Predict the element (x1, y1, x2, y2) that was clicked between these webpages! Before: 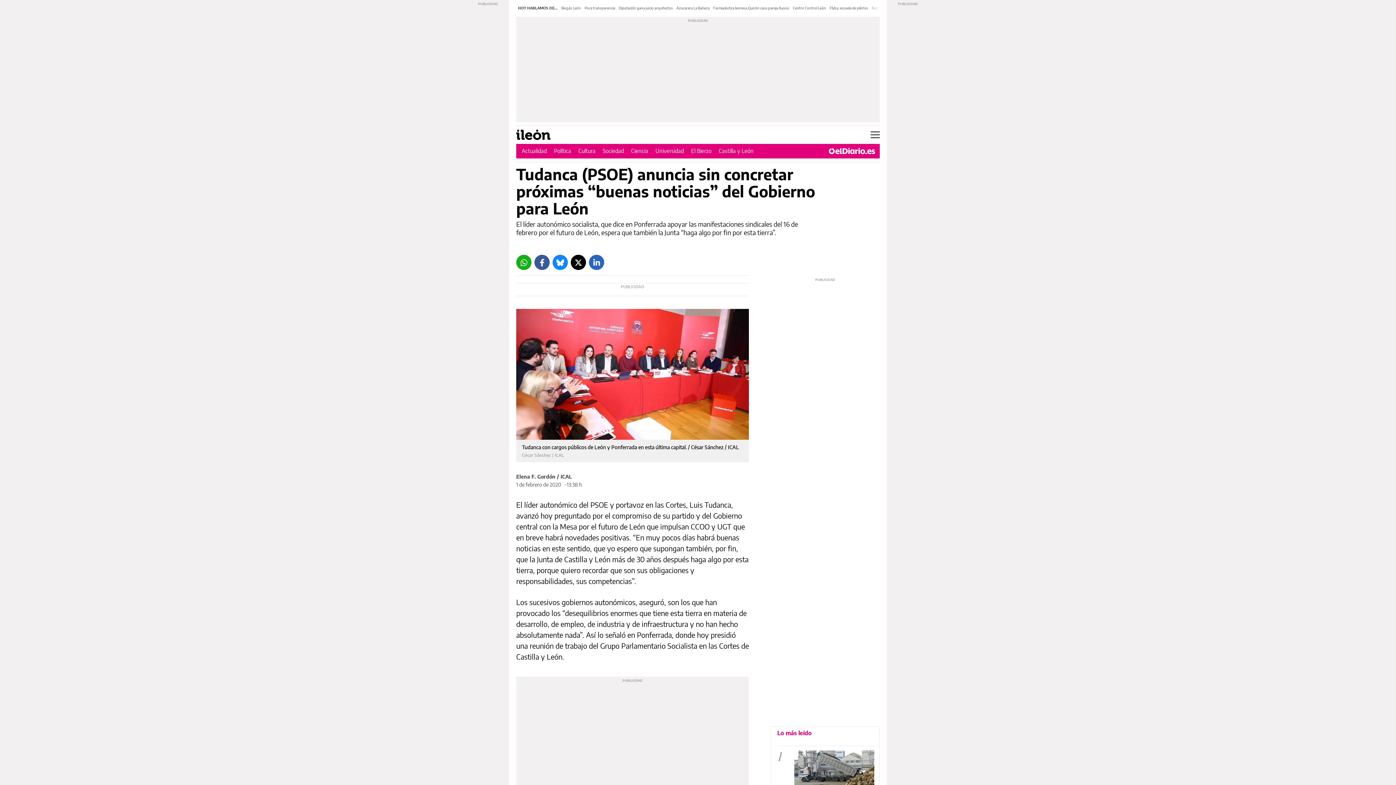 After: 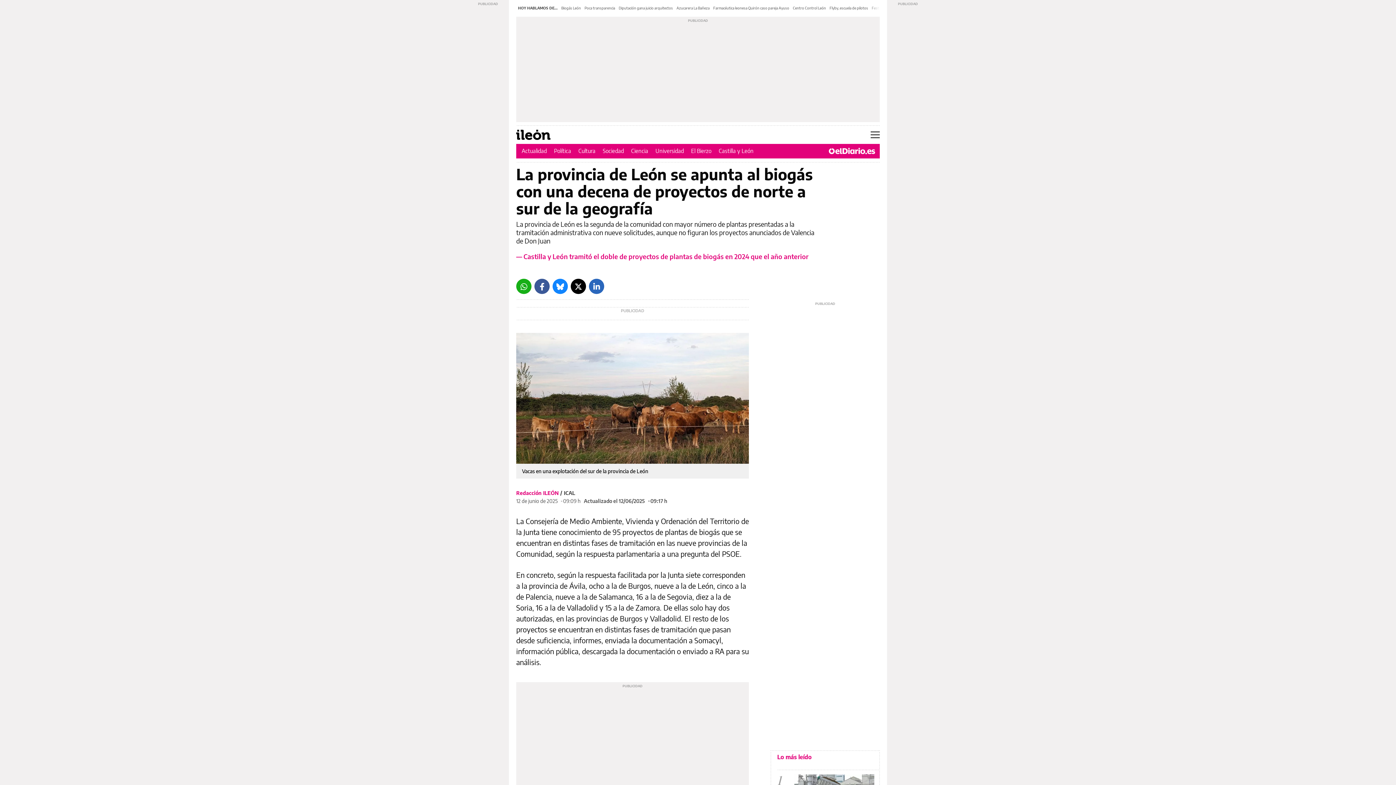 Action: bbox: (561, 5, 581, 10) label: Biogás León